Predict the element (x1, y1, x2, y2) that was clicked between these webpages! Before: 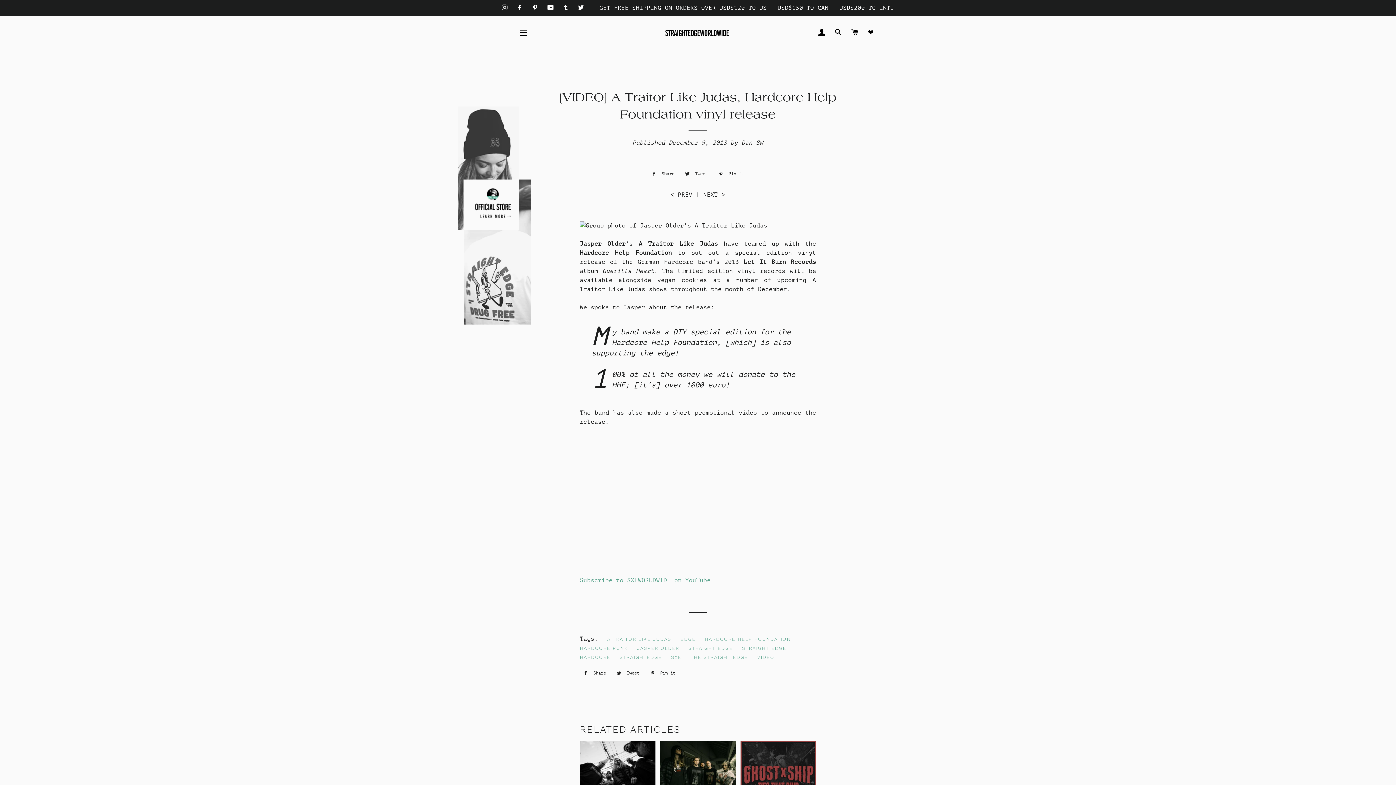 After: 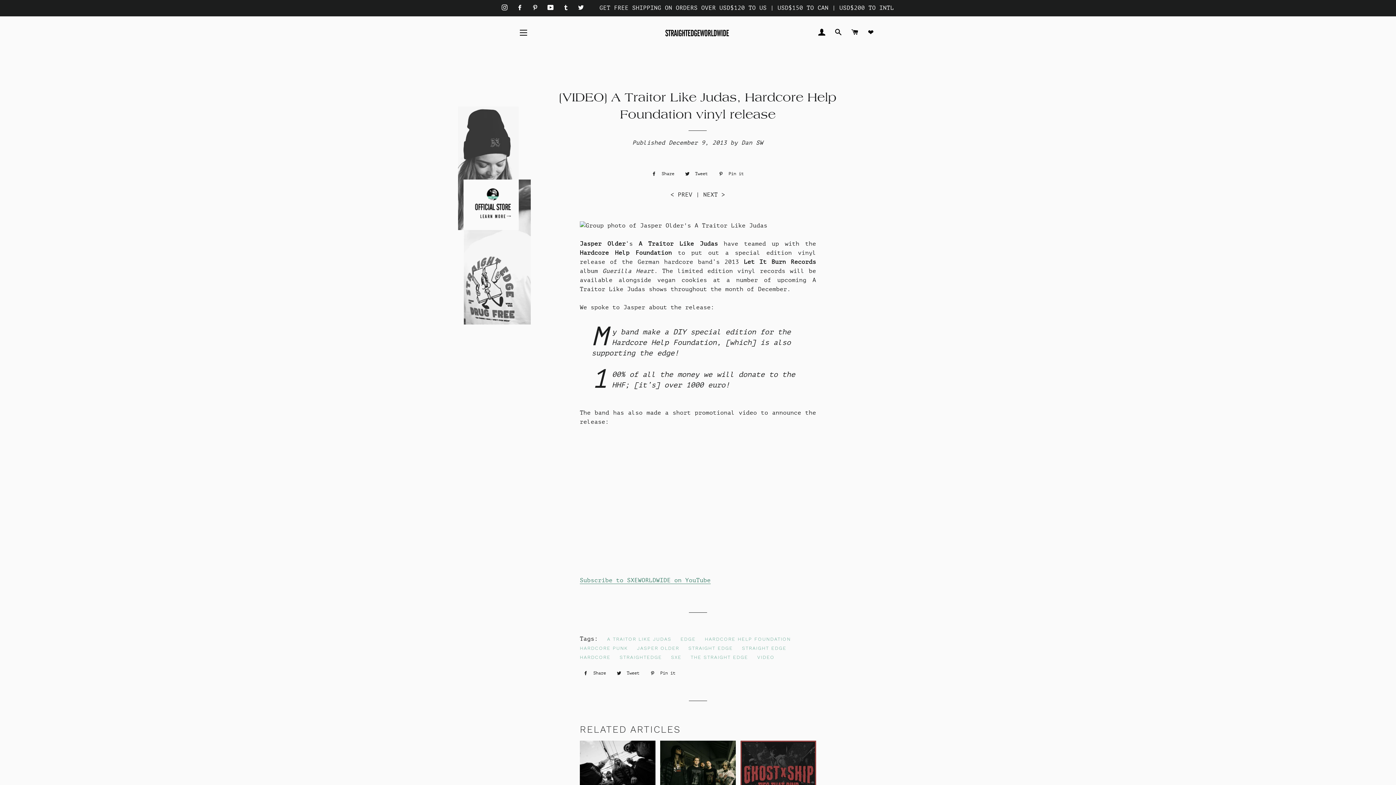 Action: bbox: (579, 577, 710, 584) label: Subscribe to SXEWORLDWIDE on YouTube